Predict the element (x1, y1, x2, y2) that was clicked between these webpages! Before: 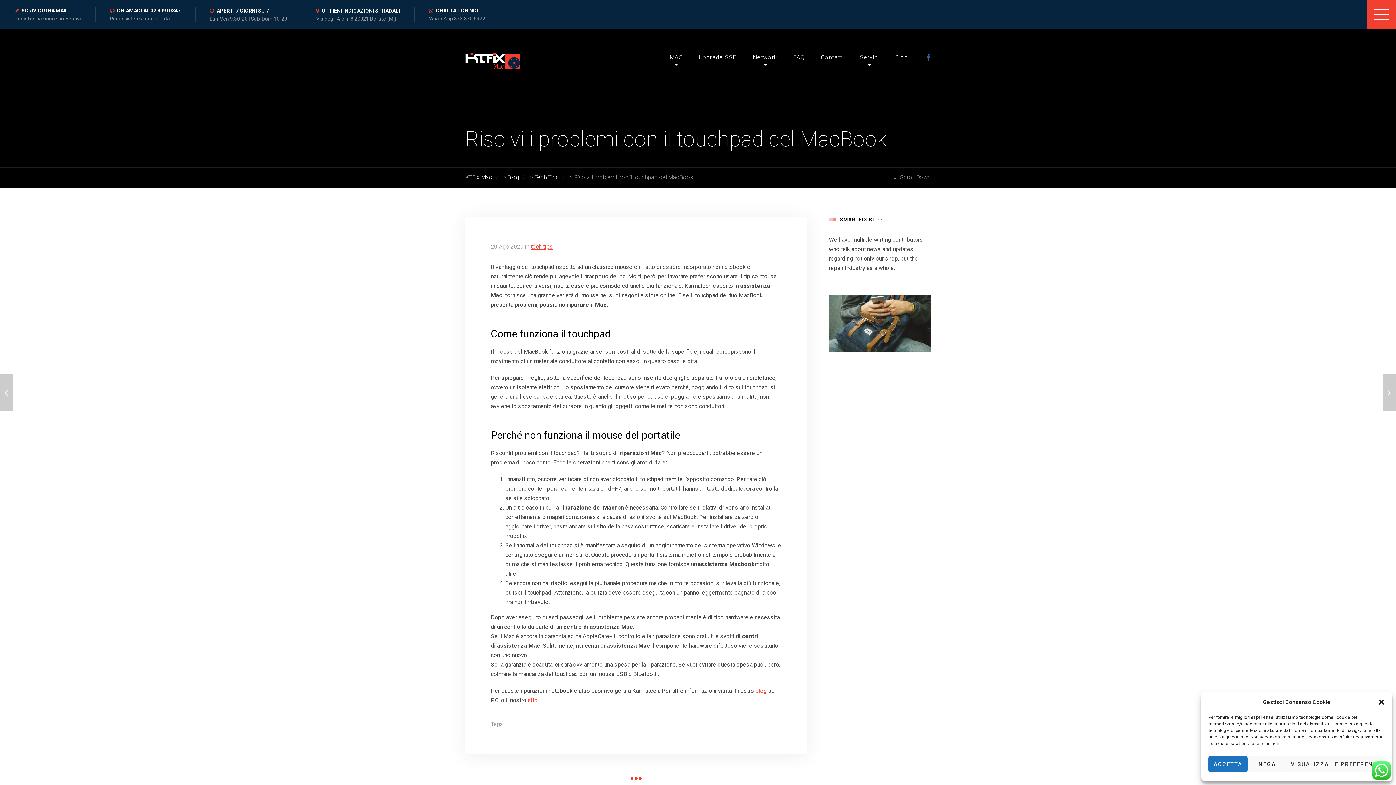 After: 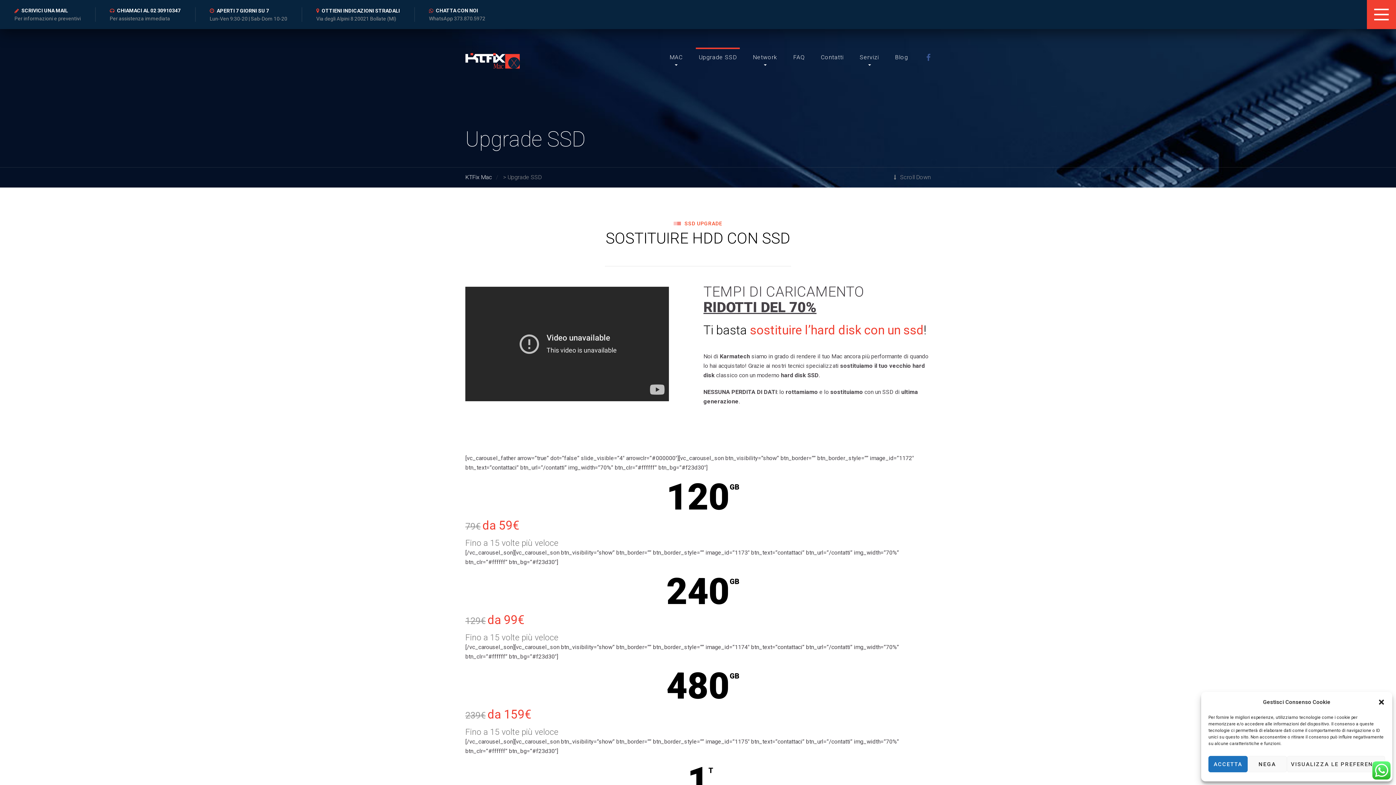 Action: label: Upgrade SSD bbox: (698, 50, 737, 64)